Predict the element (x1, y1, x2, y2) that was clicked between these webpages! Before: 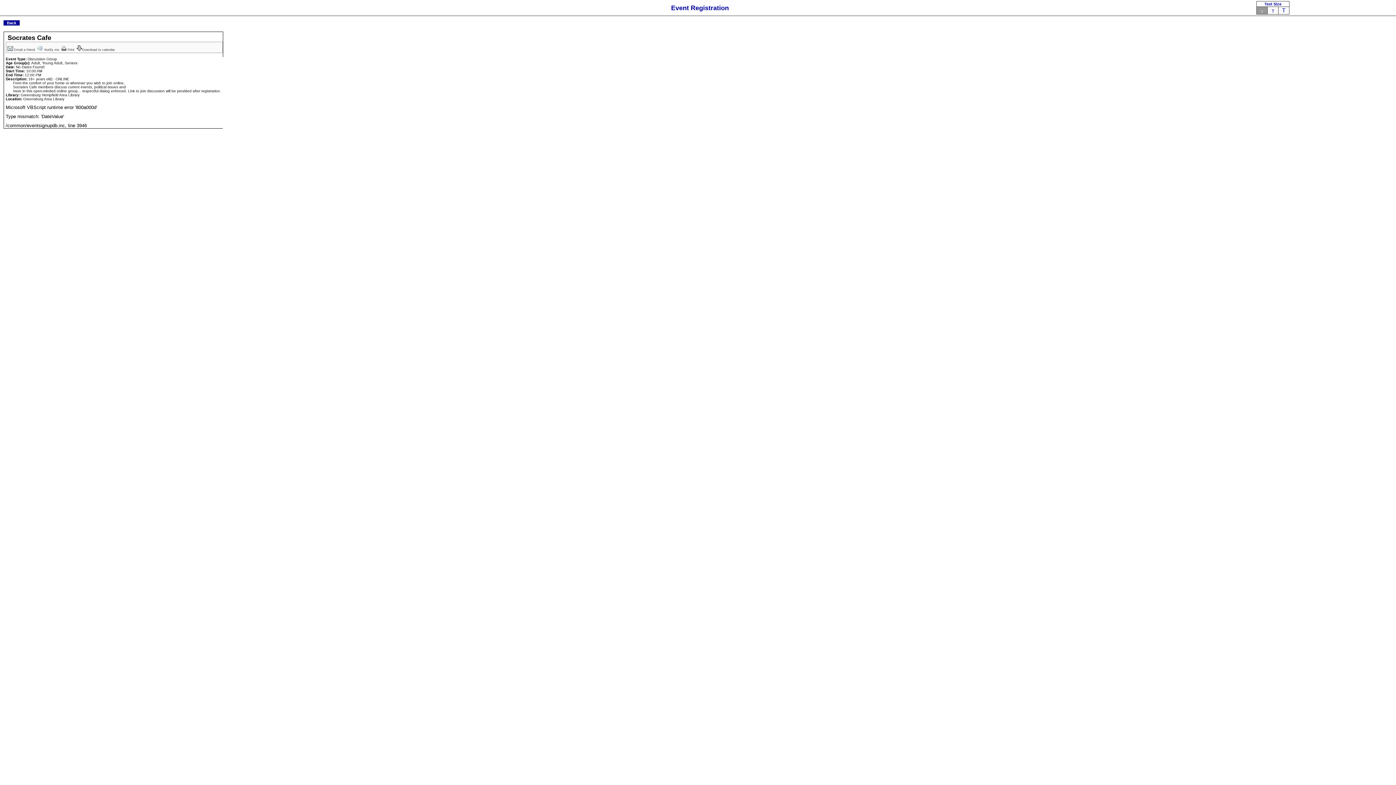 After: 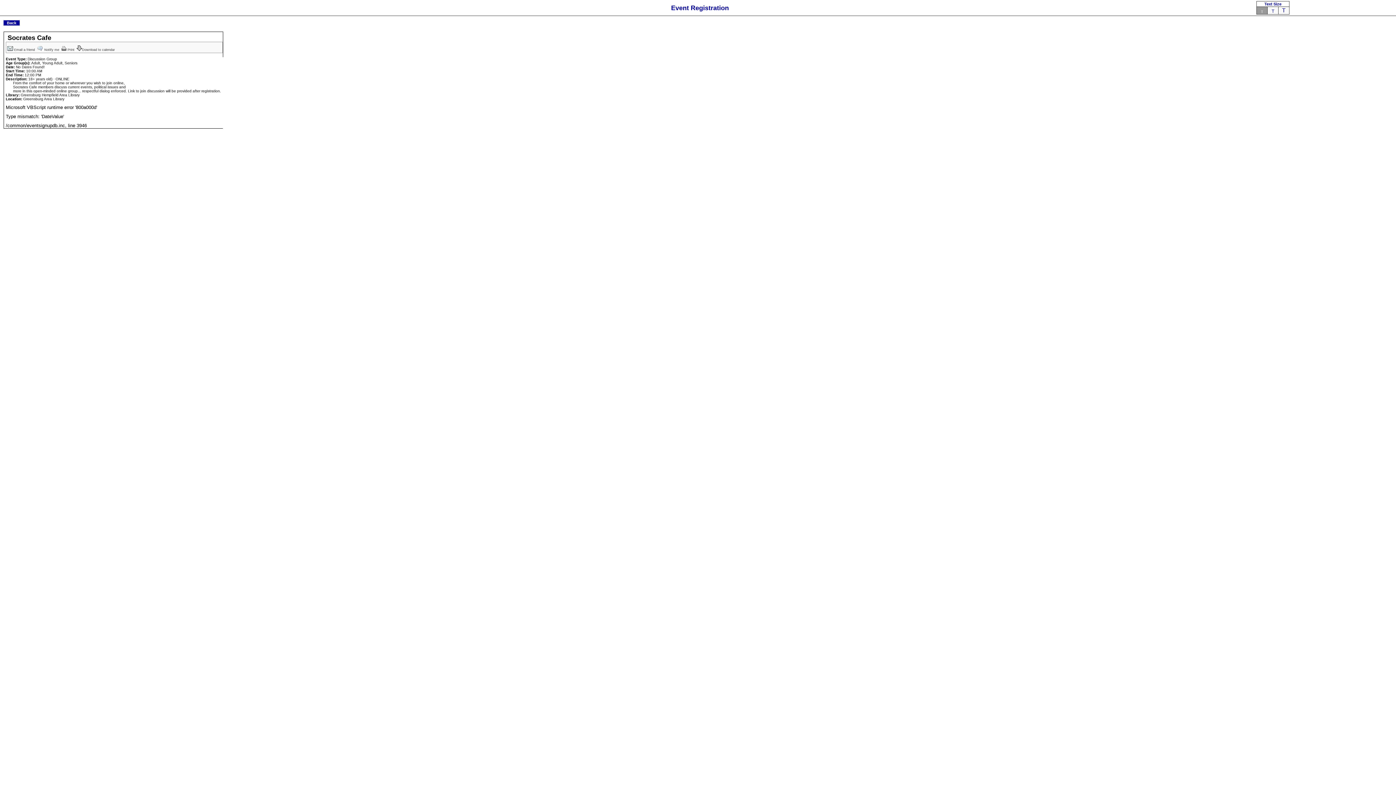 Action: bbox: (37, 48, 60, 51) label:  Notify me 